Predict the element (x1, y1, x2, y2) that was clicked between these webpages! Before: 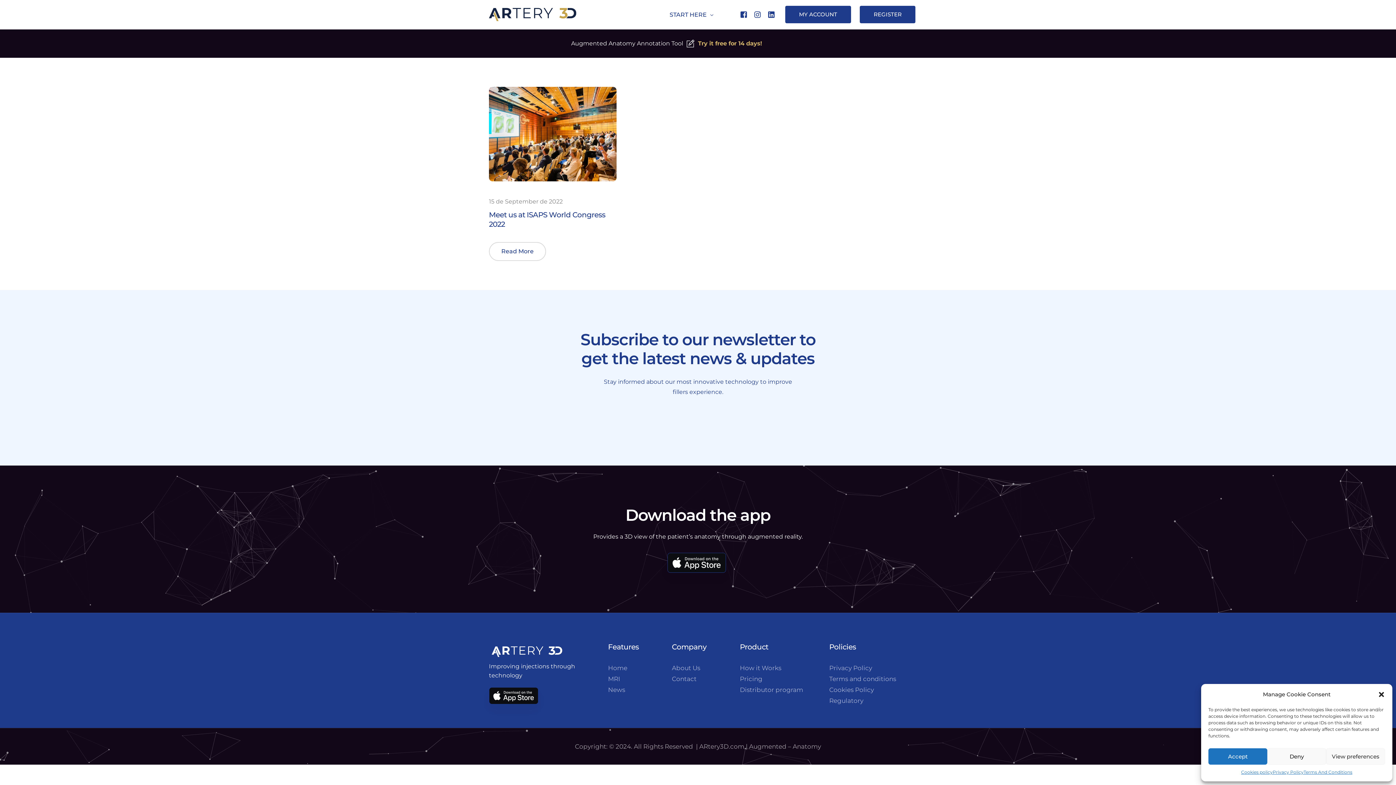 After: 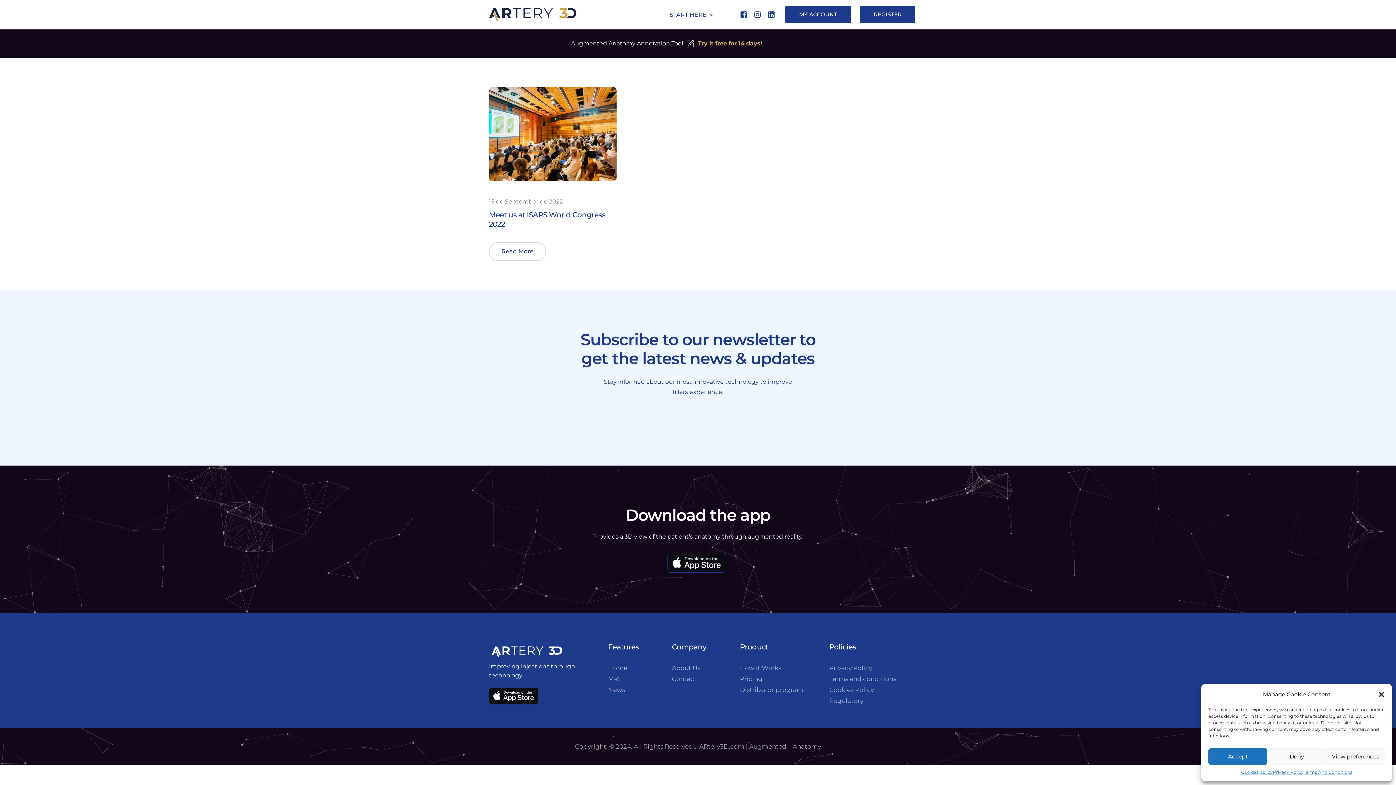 Action: bbox: (750, 10, 764, 17) label: Instagram